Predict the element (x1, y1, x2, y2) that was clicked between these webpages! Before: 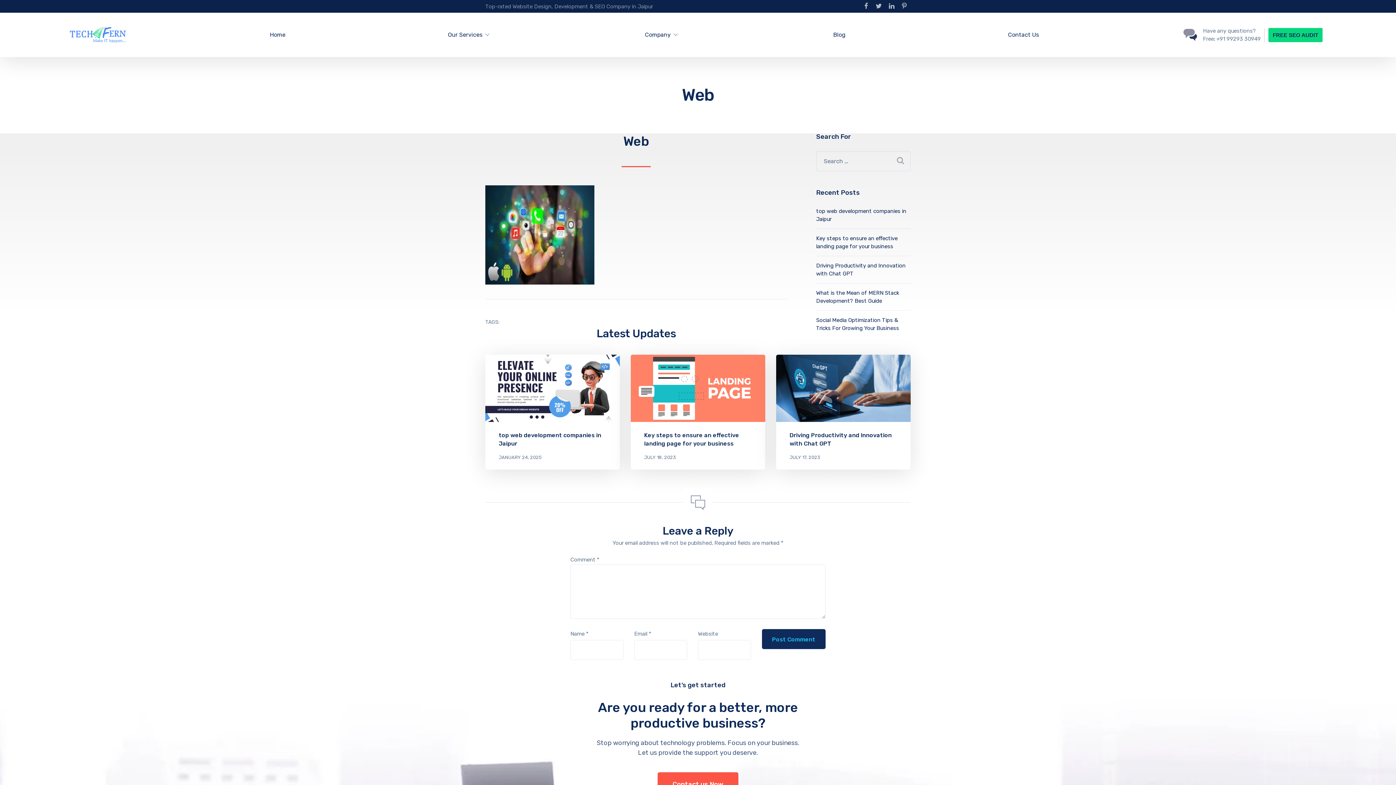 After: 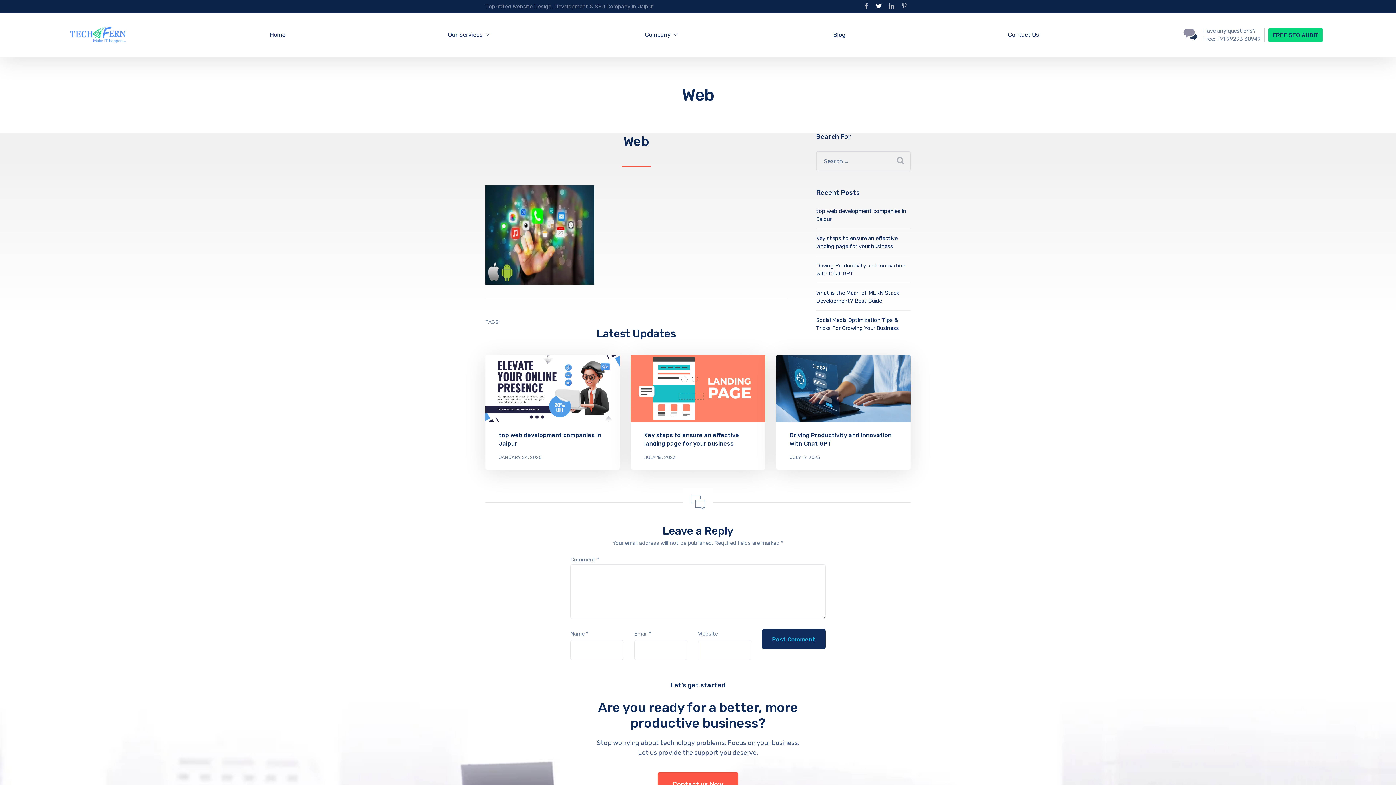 Action: bbox: (872, 0, 885, 12)